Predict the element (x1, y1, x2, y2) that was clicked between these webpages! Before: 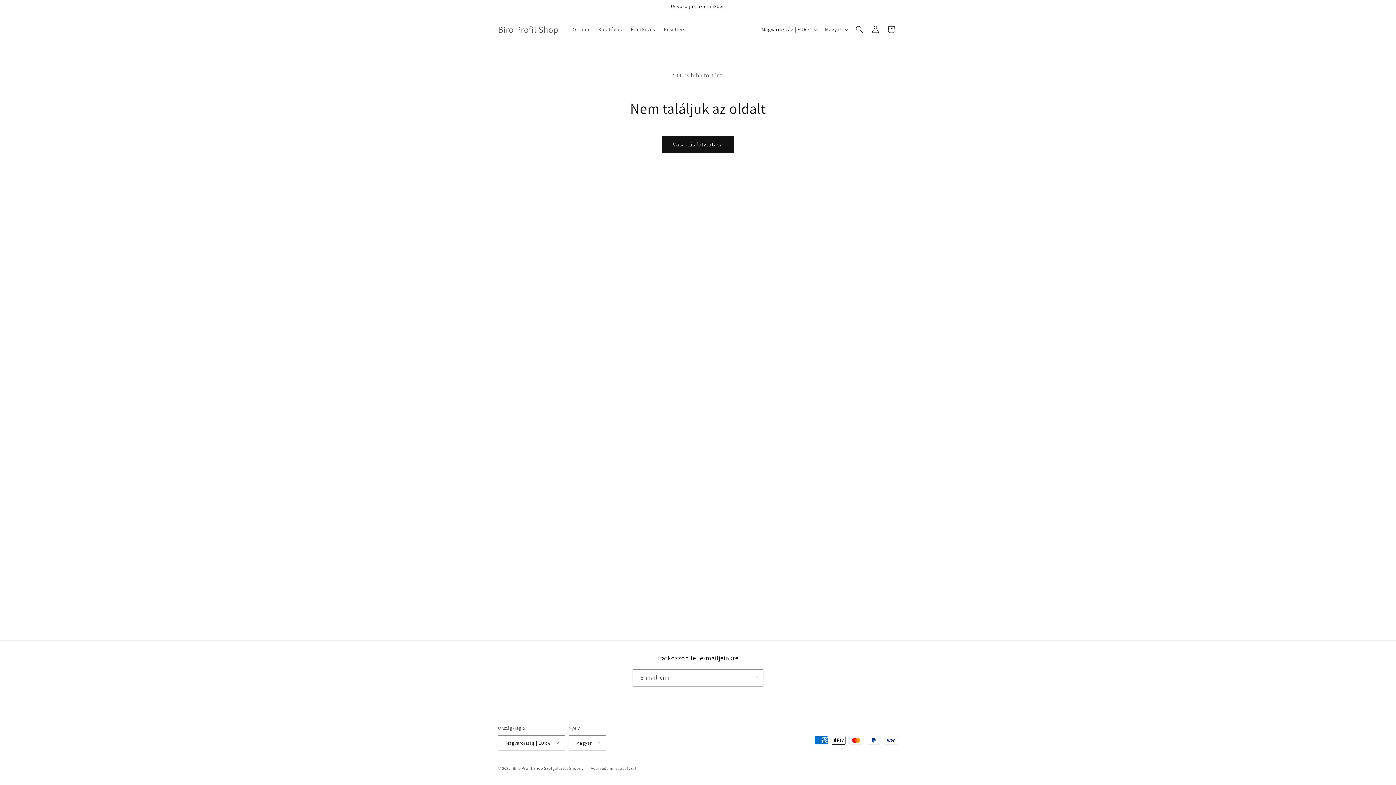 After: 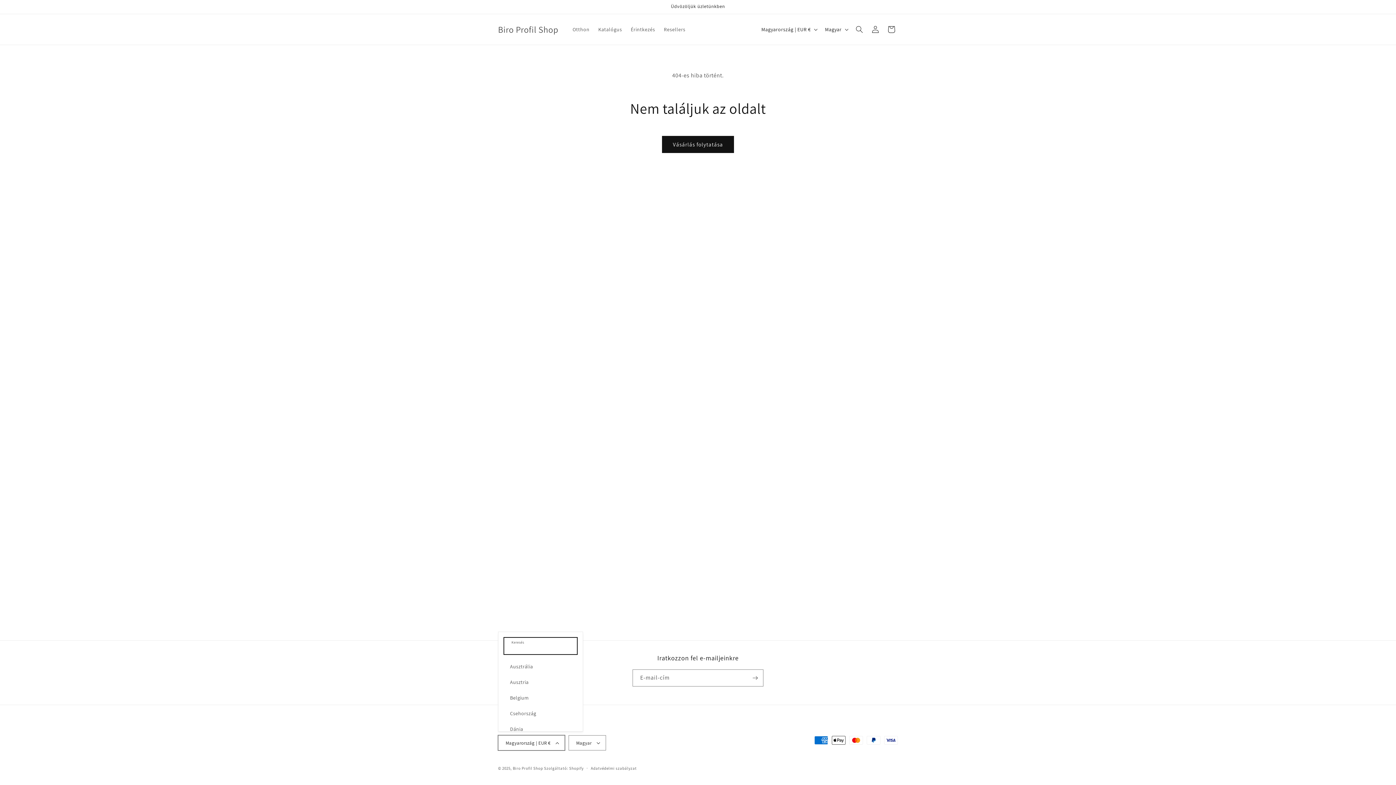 Action: label: Magyarország | EUR € bbox: (498, 735, 565, 750)